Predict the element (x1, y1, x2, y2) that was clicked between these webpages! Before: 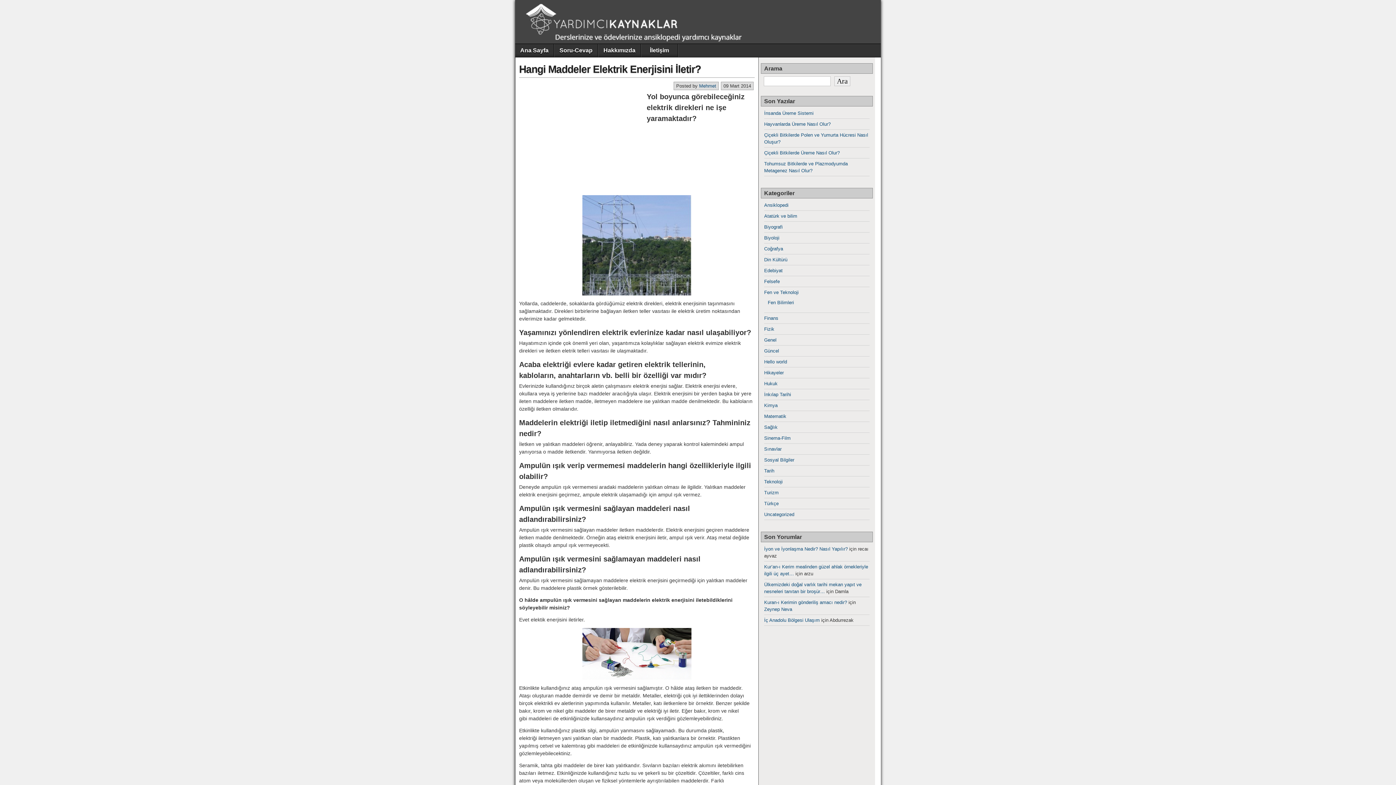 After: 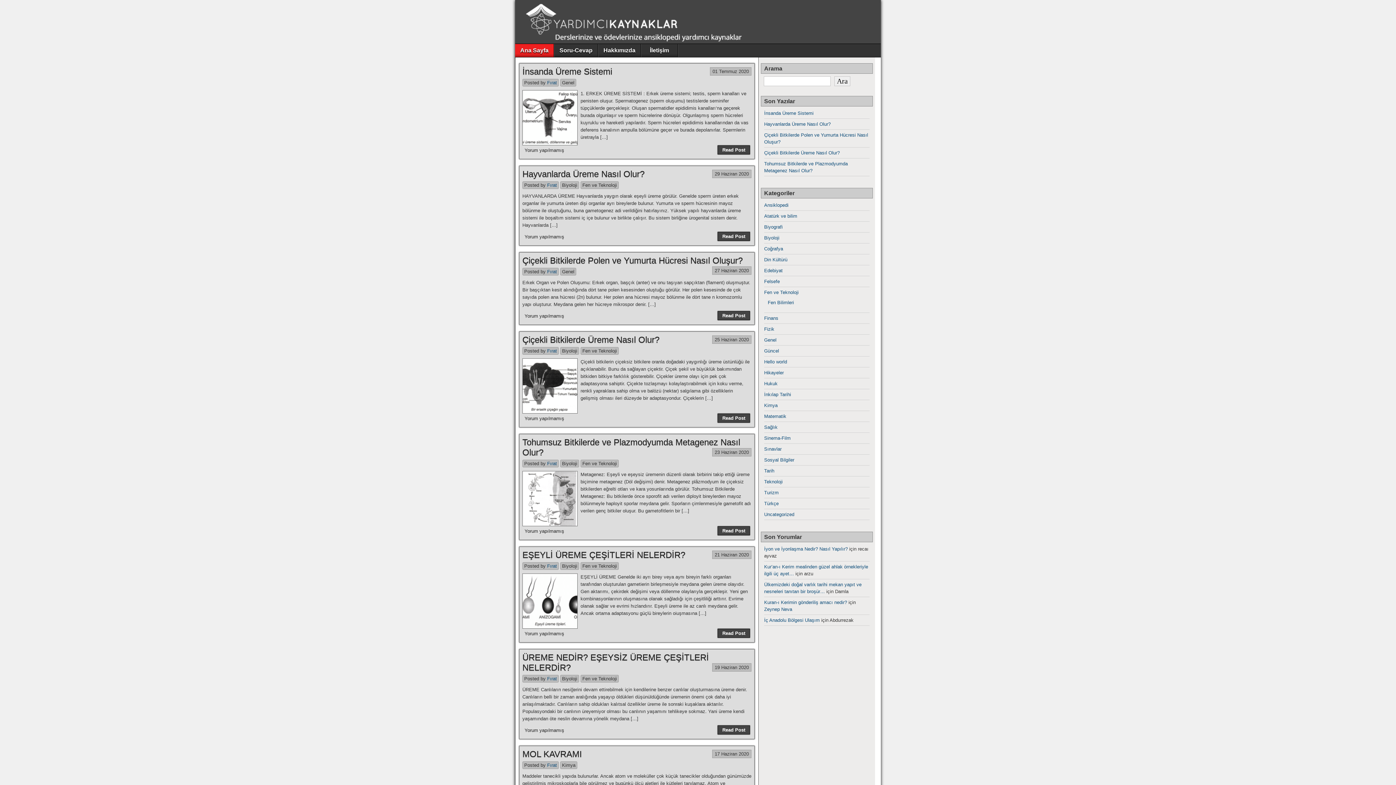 Action: bbox: (515, 44, 553, 57) label: Ana Sayfa